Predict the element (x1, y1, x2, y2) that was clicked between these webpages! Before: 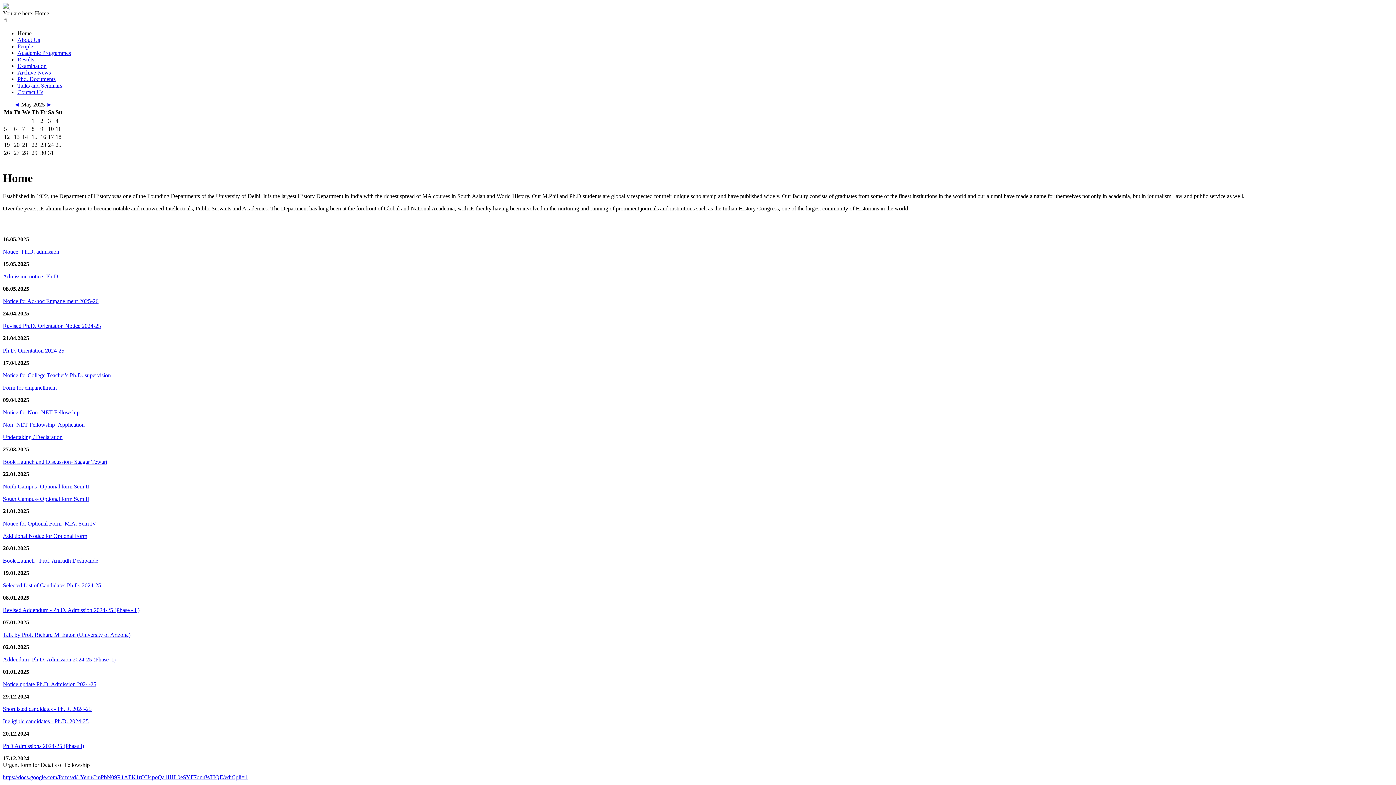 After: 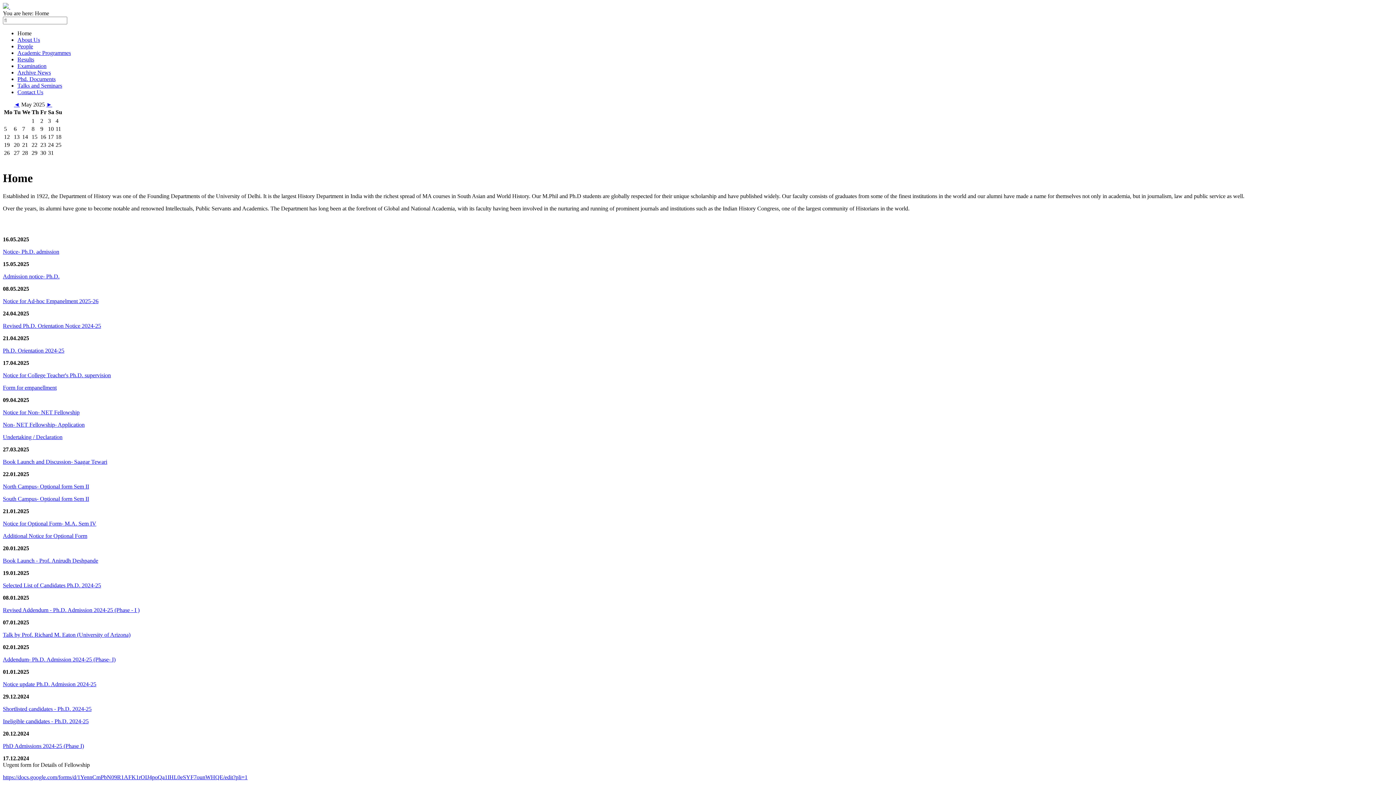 Action: bbox: (2, 421, 84, 427) label: Non- NET Fellowship- Application